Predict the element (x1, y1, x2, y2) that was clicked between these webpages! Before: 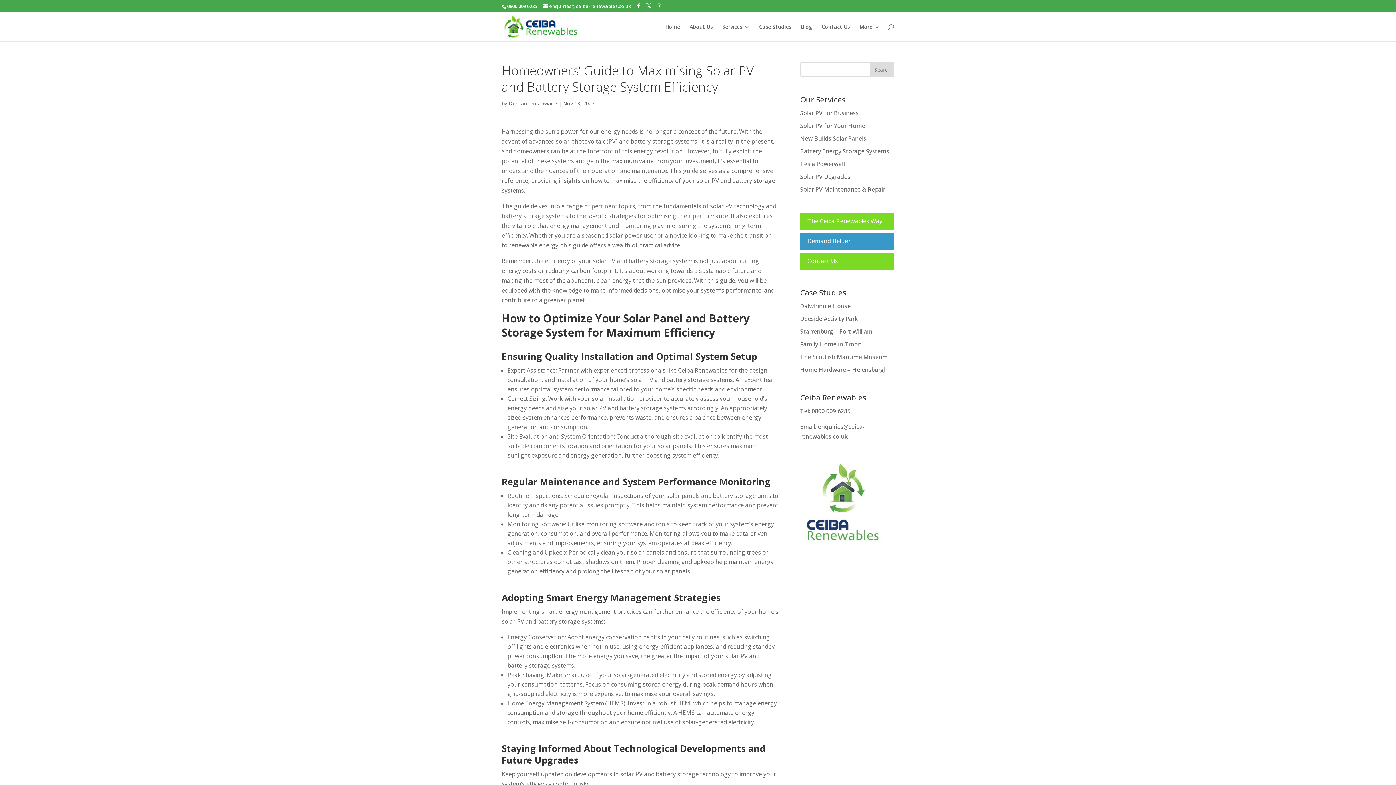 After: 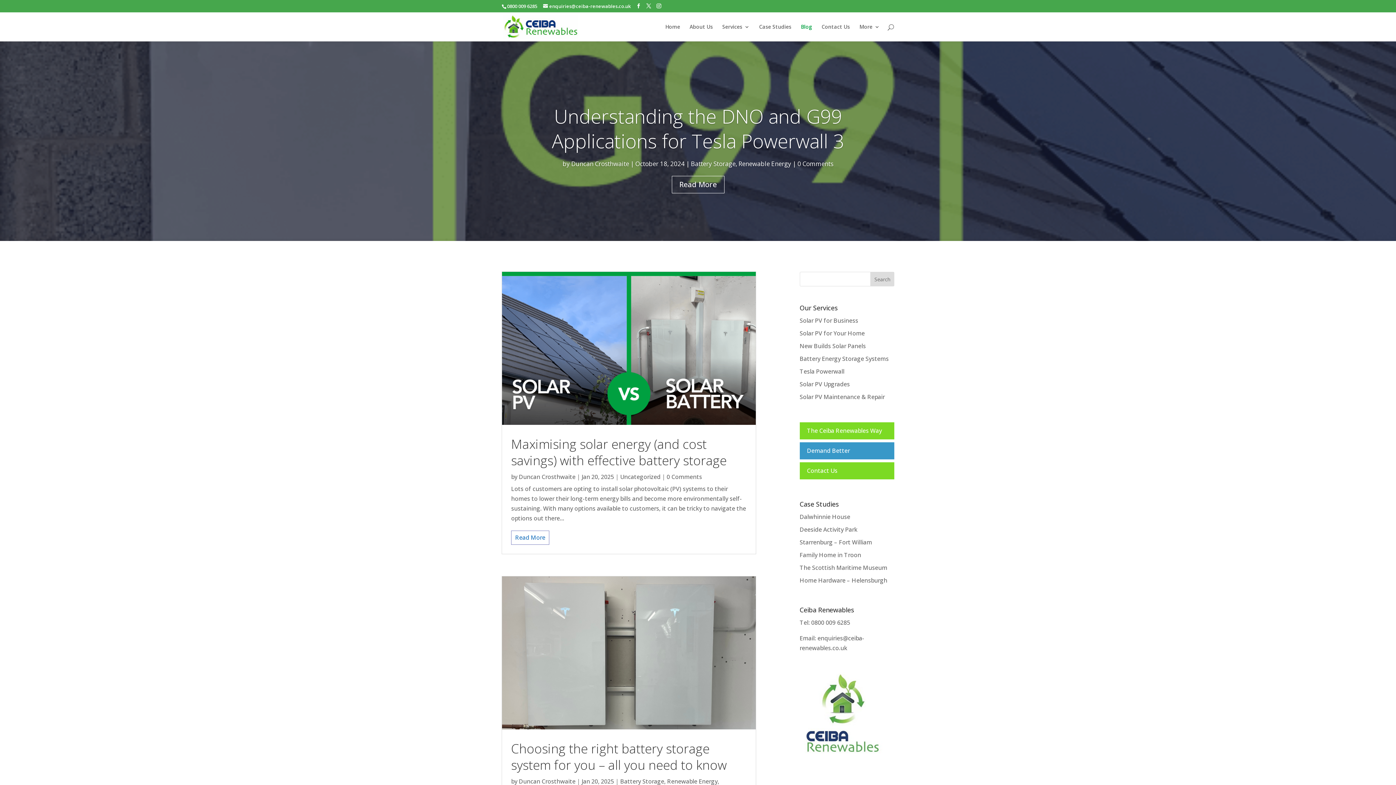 Action: label: Blog bbox: (801, 24, 812, 41)